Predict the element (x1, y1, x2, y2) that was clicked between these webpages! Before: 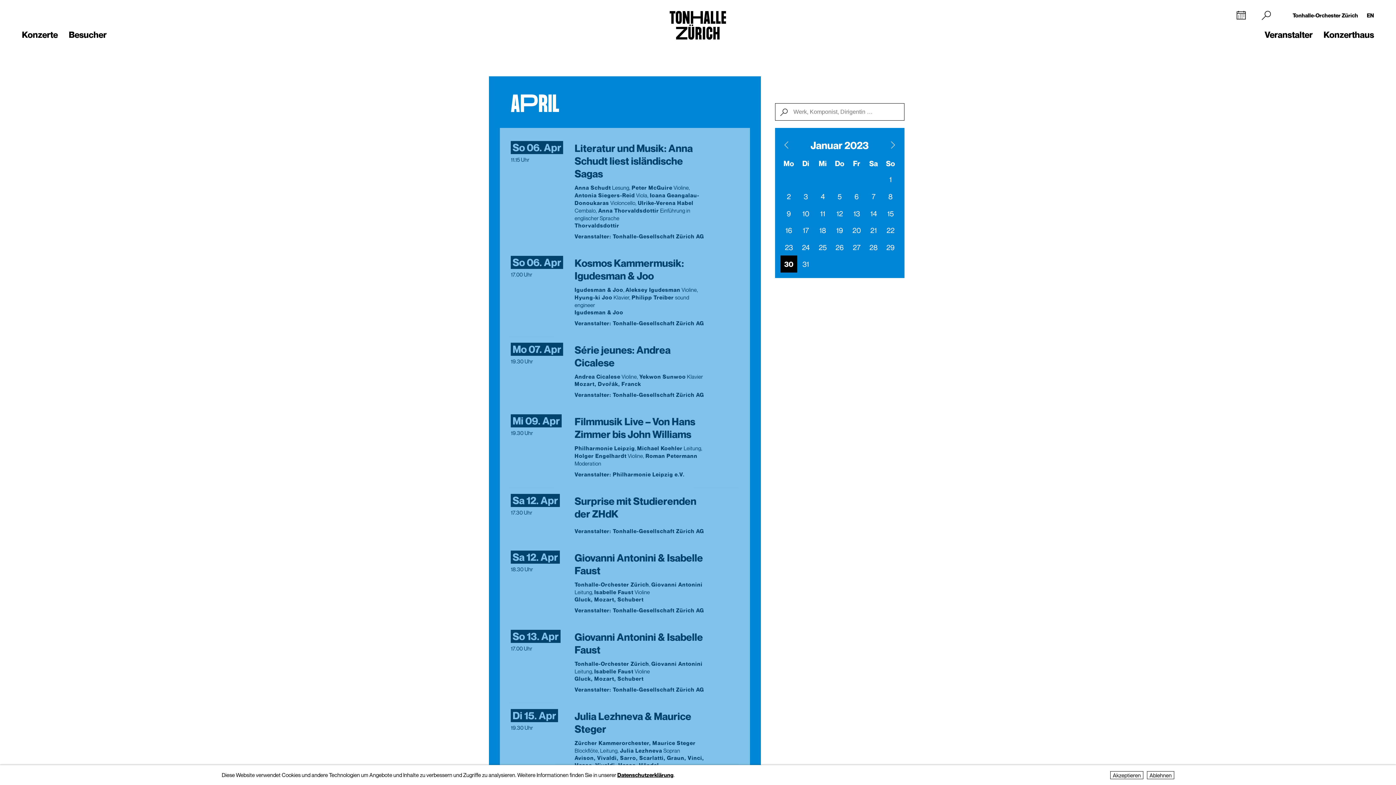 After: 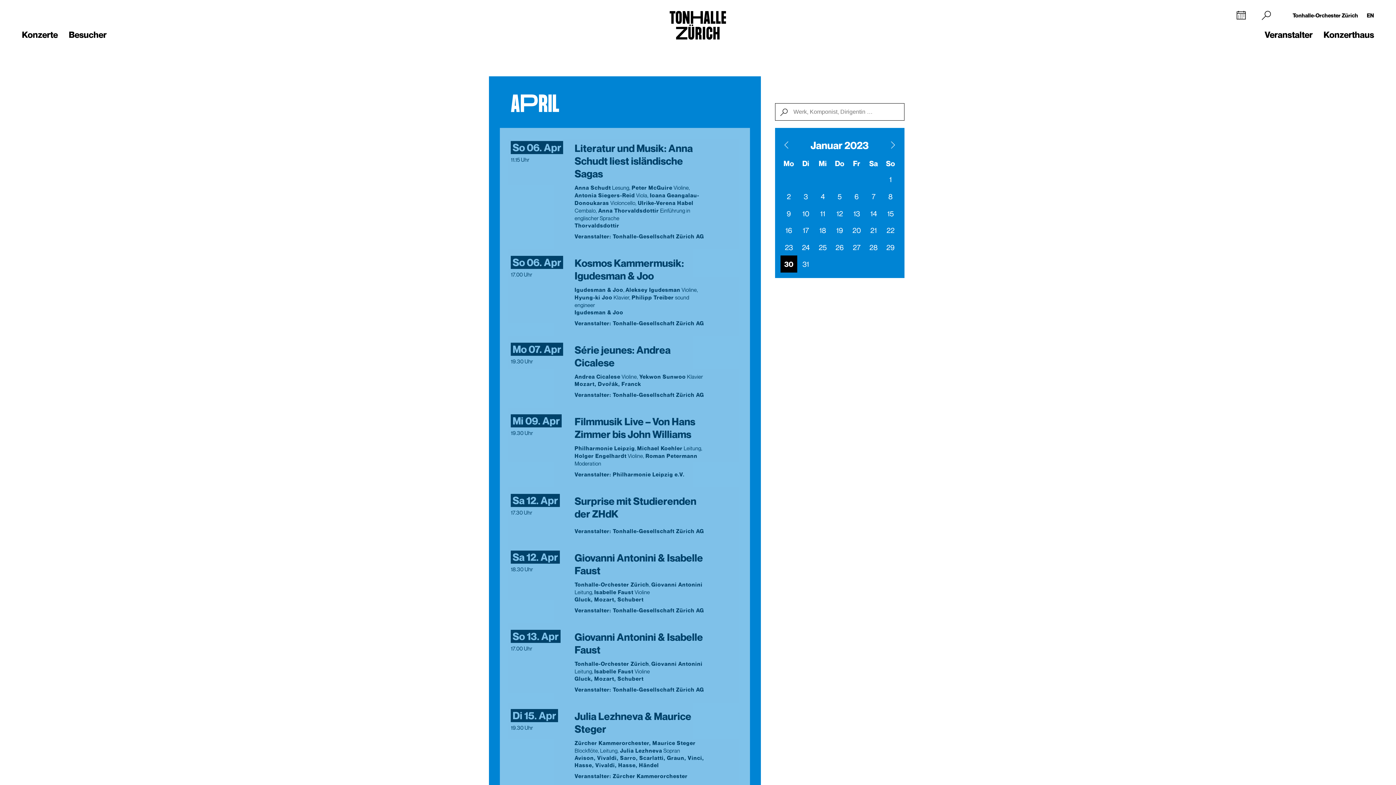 Action: label: Akzeptieren bbox: (1110, 771, 1143, 779)